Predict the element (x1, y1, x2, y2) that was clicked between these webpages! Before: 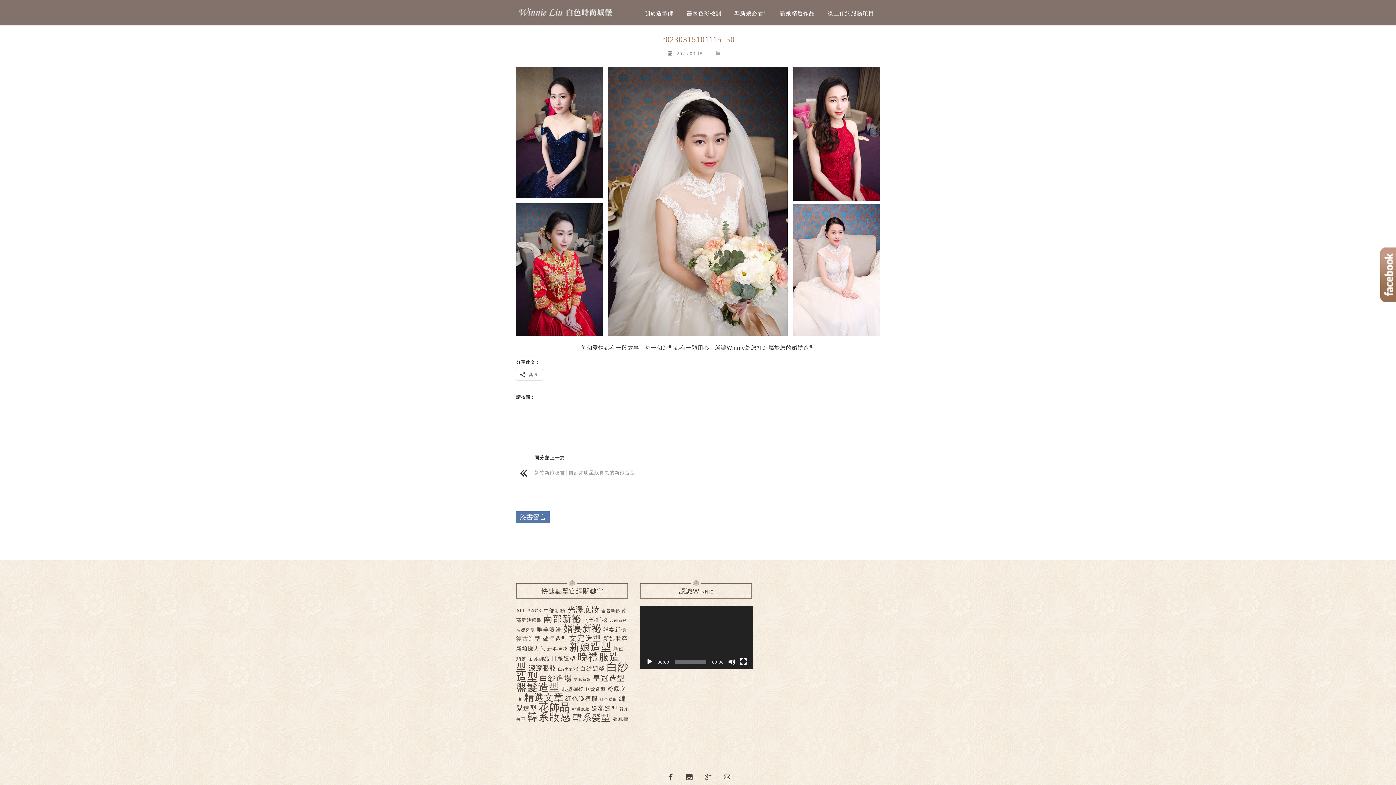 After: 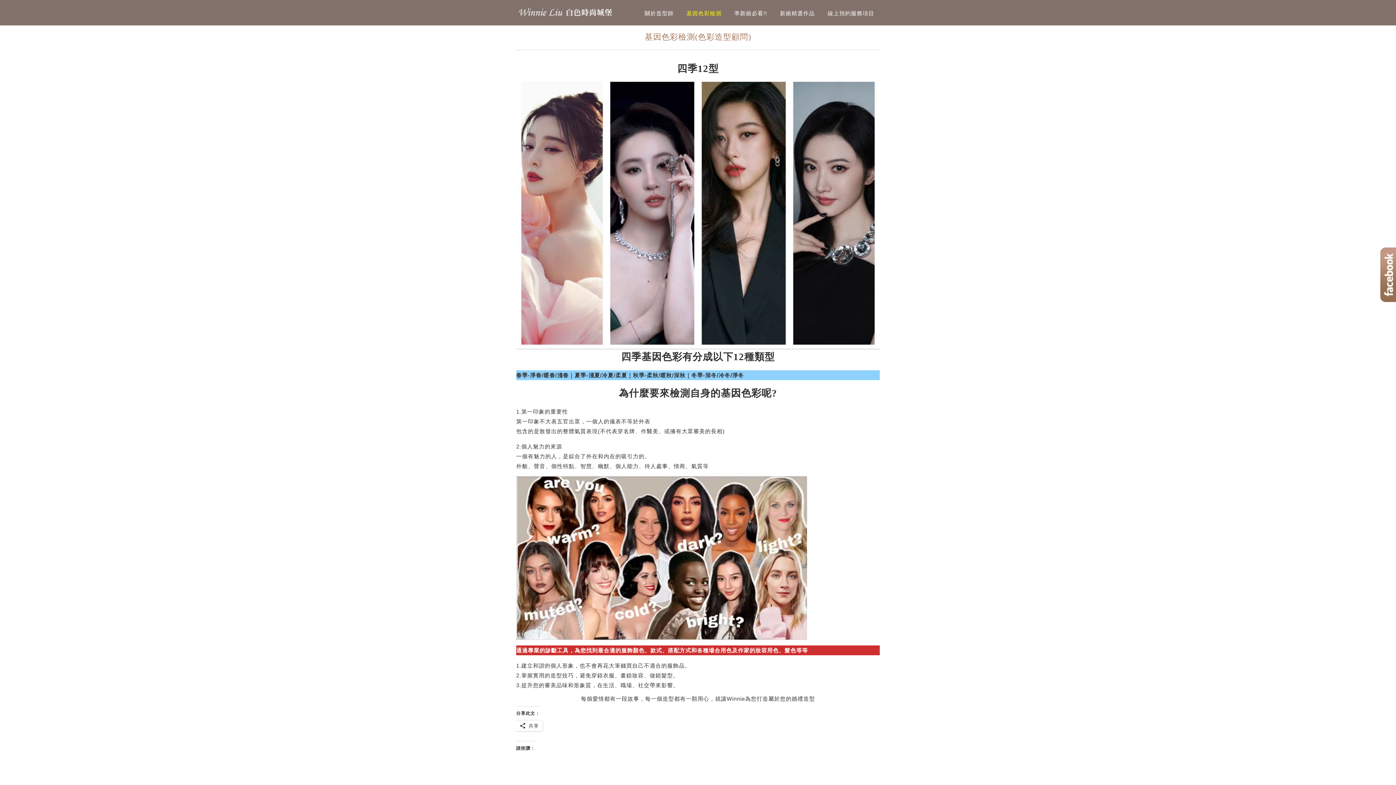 Action: bbox: (681, 8, 727, 18) label: 基因色彩檢測